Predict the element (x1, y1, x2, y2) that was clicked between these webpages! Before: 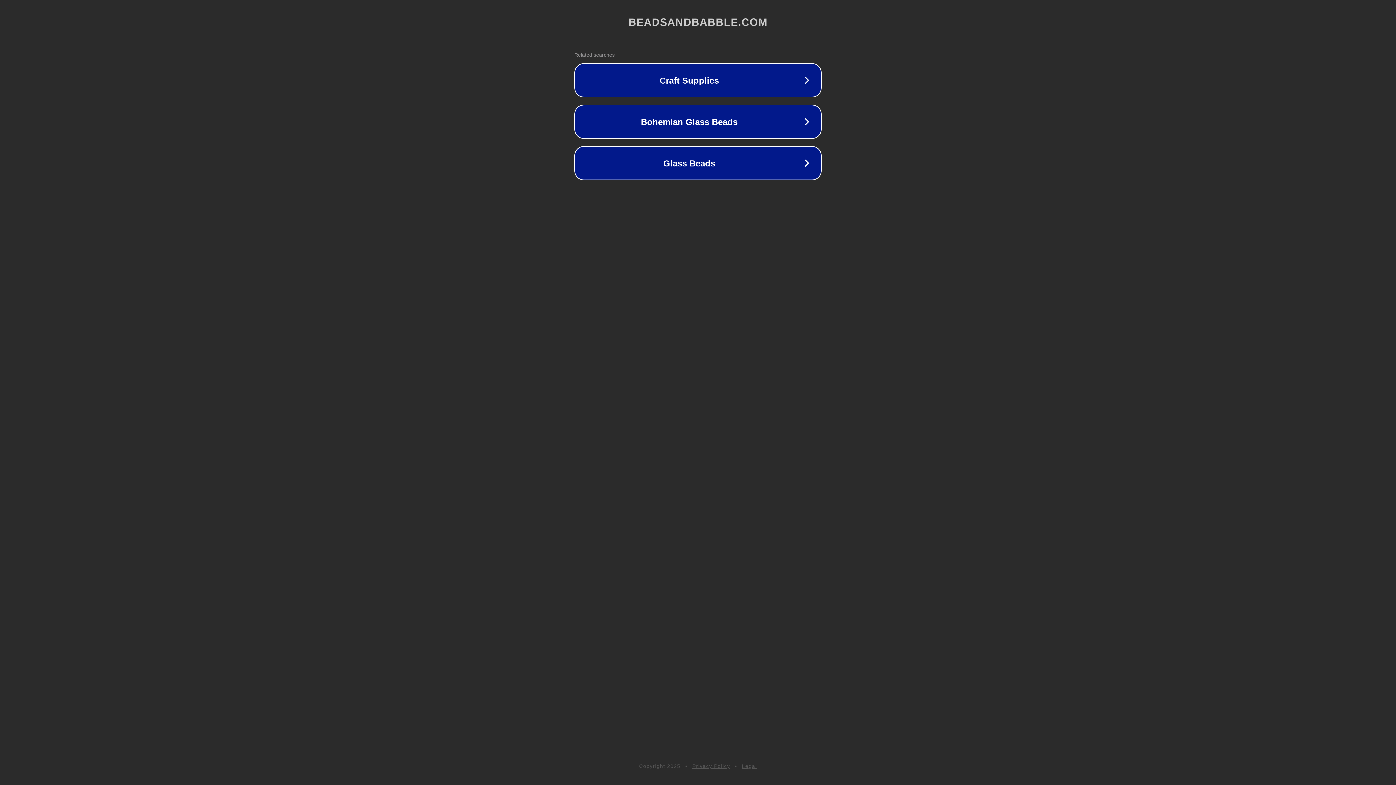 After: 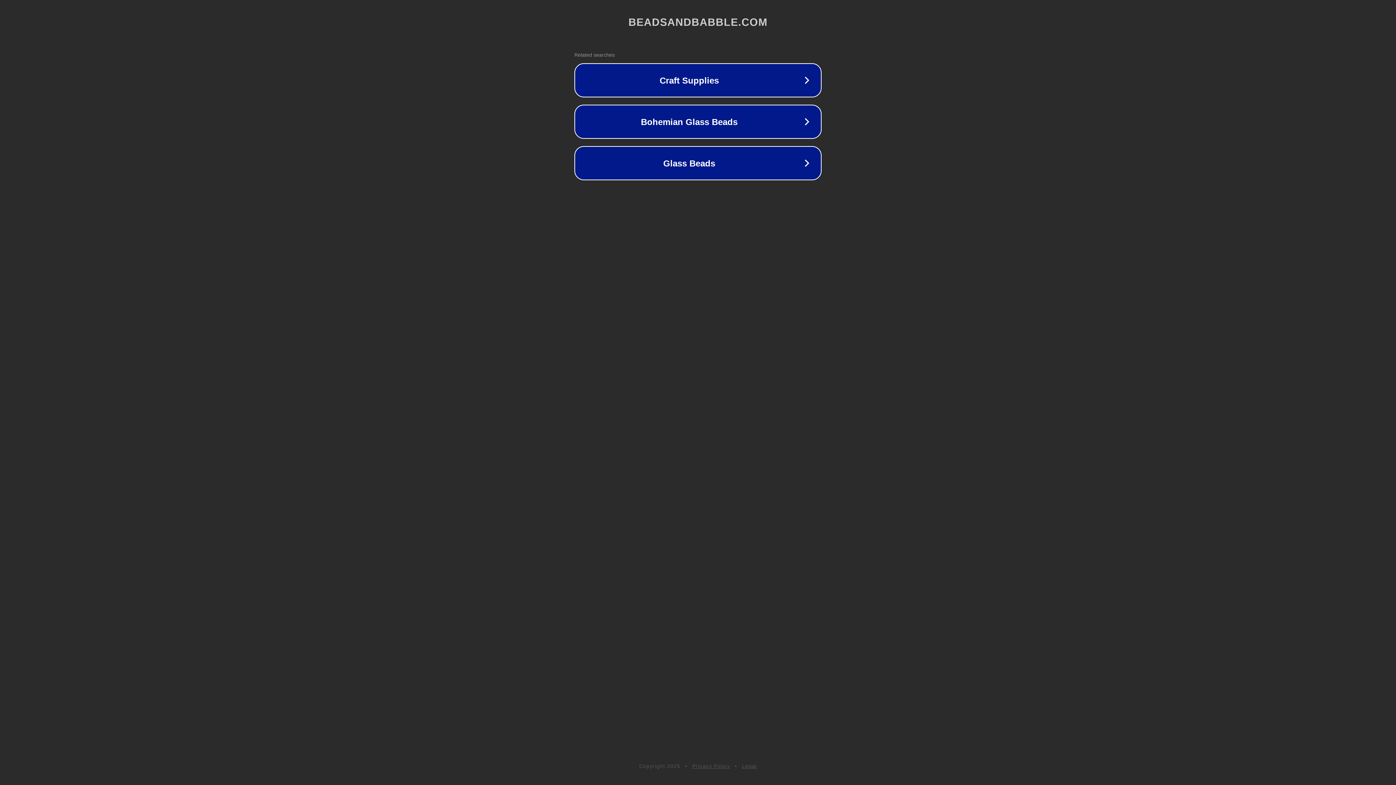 Action: label: Legal bbox: (742, 763, 757, 769)